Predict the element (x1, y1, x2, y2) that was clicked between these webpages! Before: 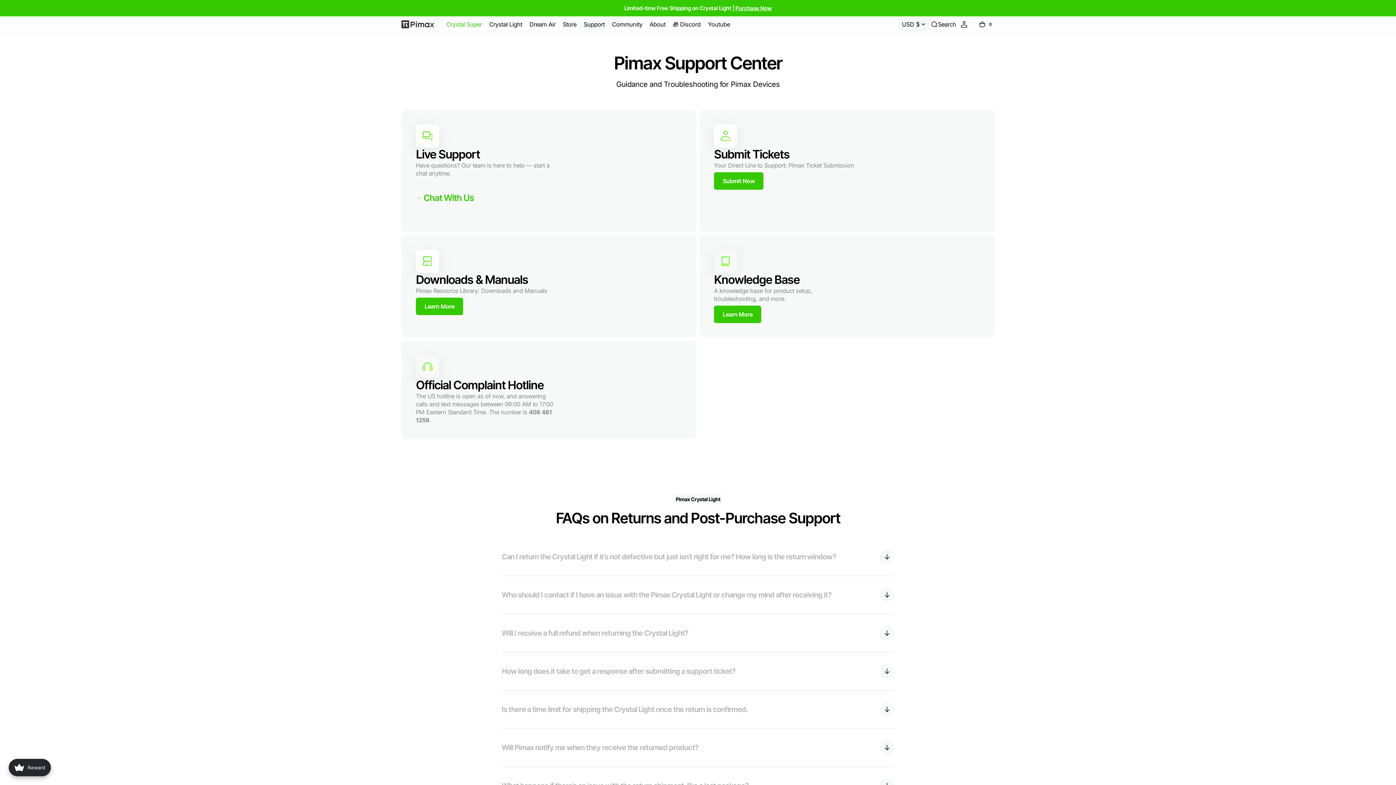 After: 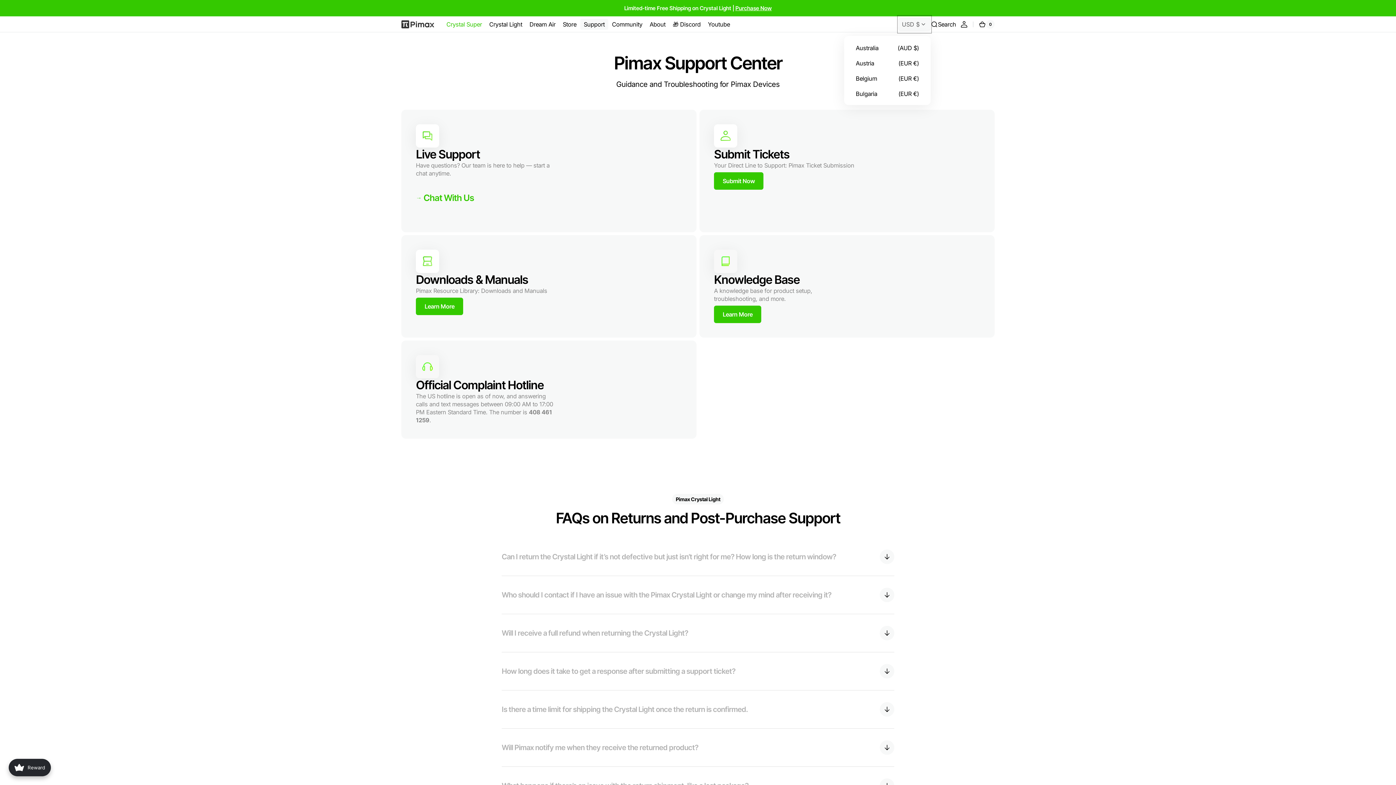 Action: label: USD $ bbox: (898, 16, 930, 32)